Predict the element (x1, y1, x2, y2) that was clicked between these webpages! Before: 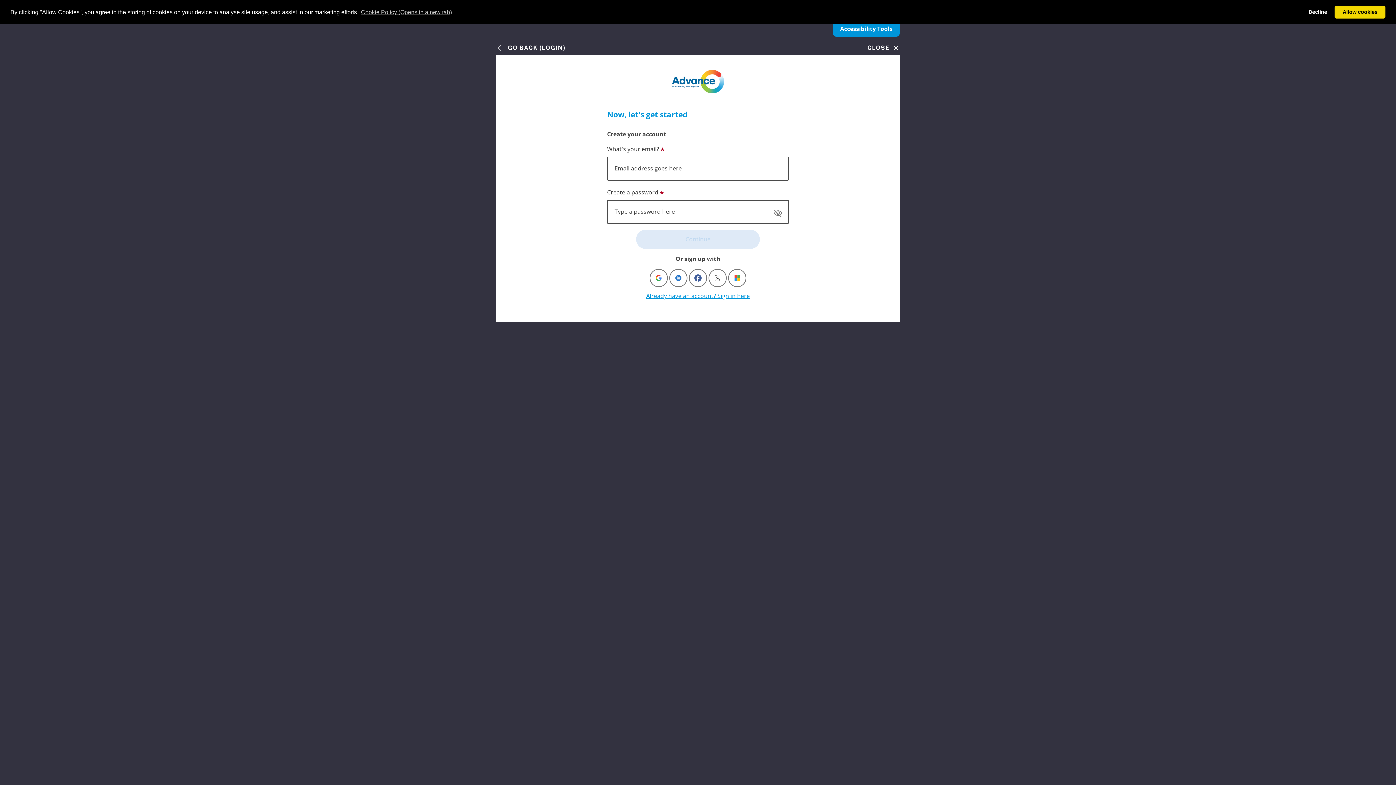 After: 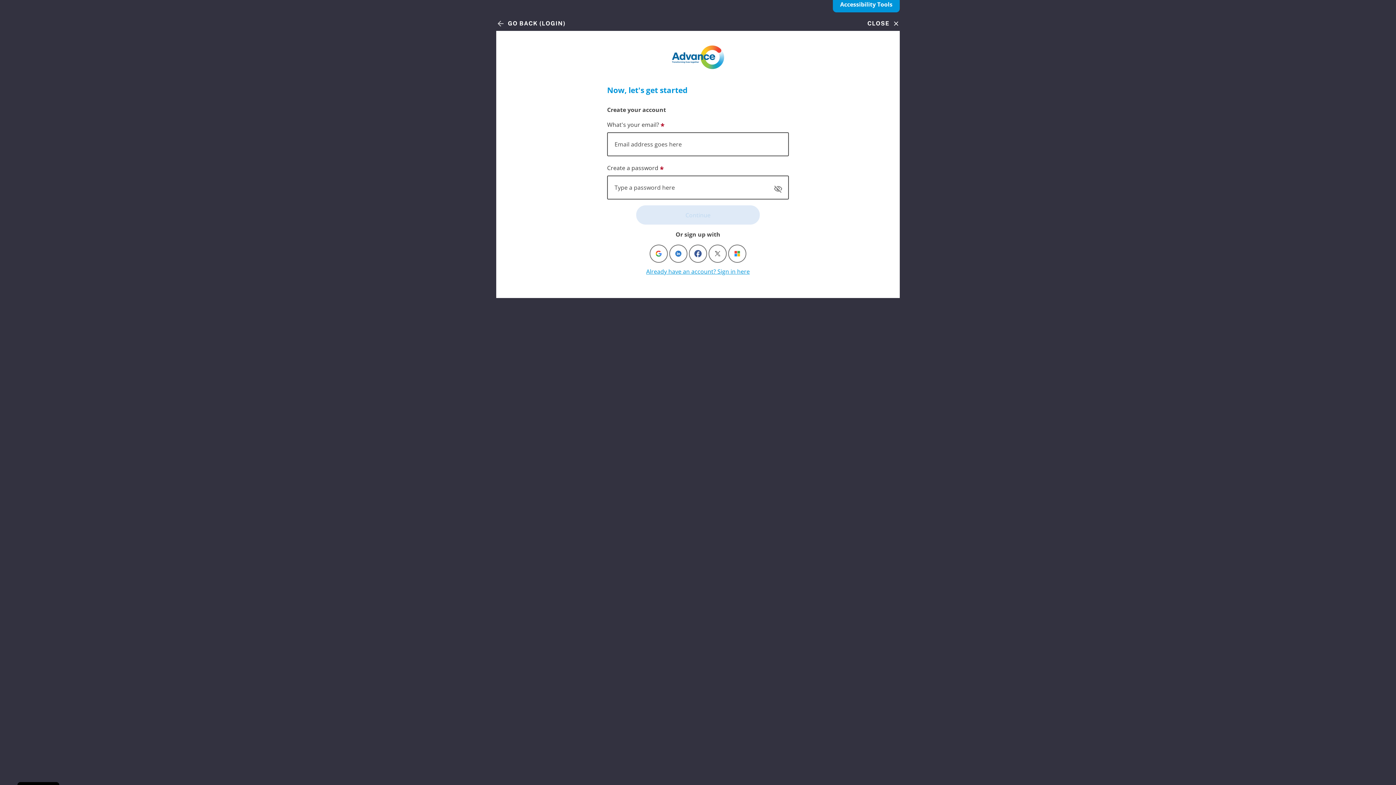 Action: bbox: (1334, 5, 1385, 18) label: allow cookies